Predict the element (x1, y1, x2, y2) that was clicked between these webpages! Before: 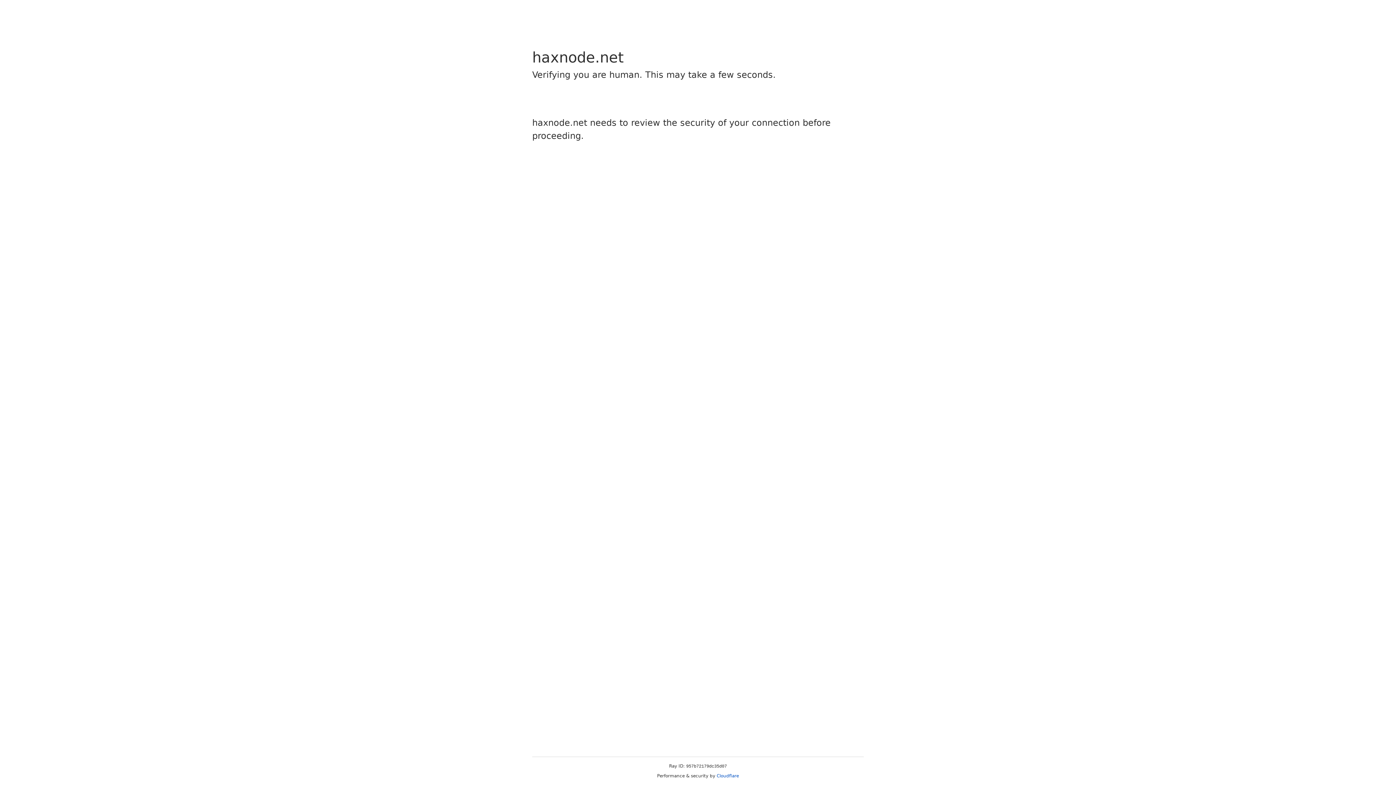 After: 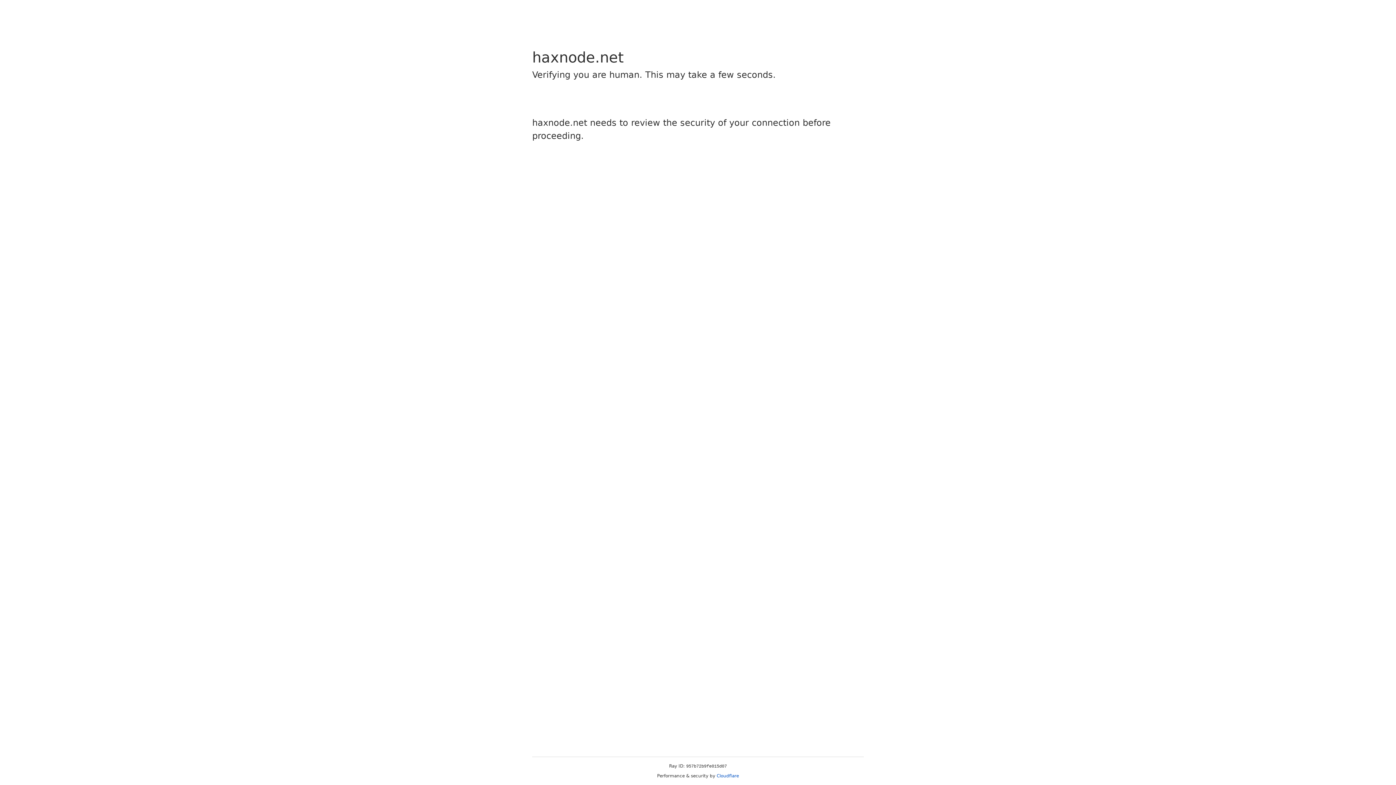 Action: bbox: (716, 773, 739, 778) label: Cloudflare